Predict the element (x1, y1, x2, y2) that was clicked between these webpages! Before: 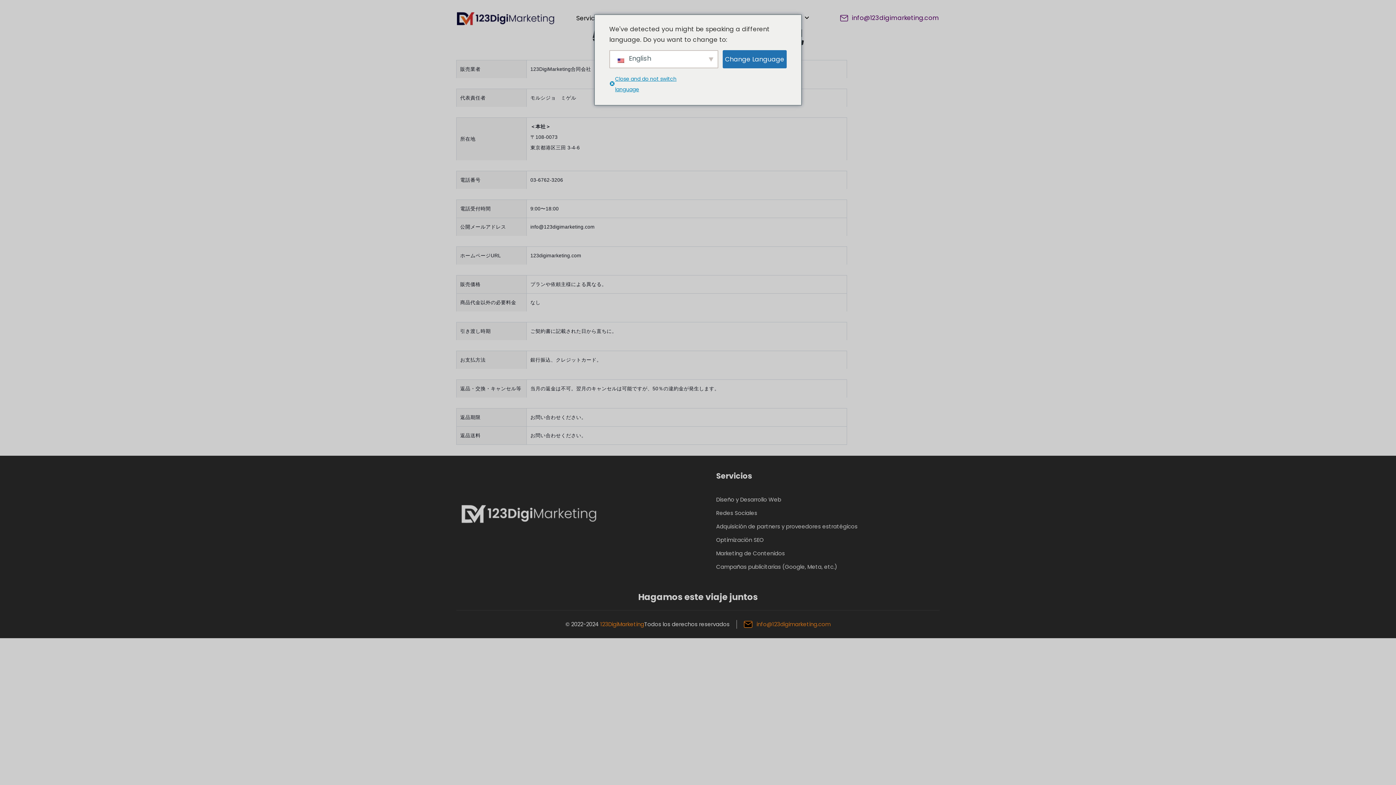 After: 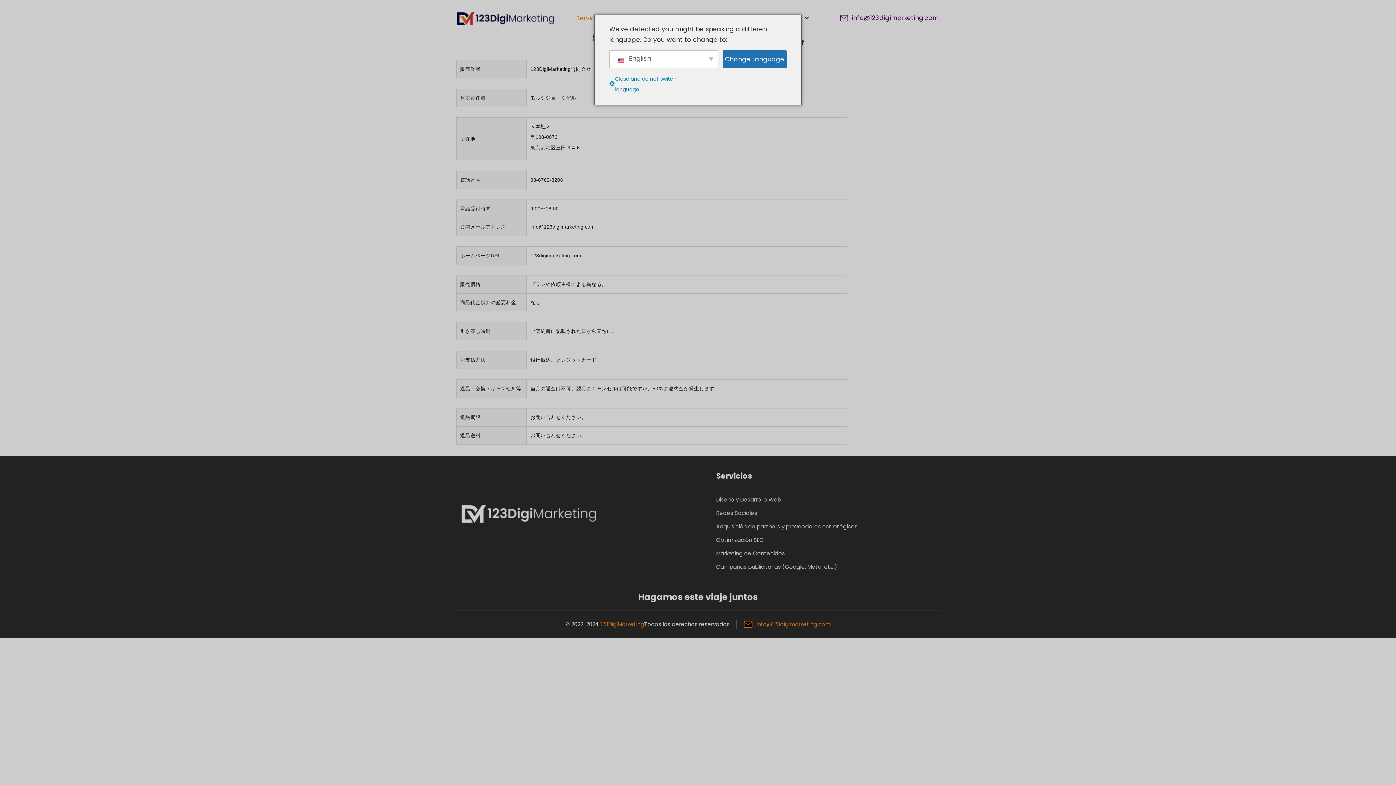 Action: bbox: (576, 13, 604, 23) label: Servicios